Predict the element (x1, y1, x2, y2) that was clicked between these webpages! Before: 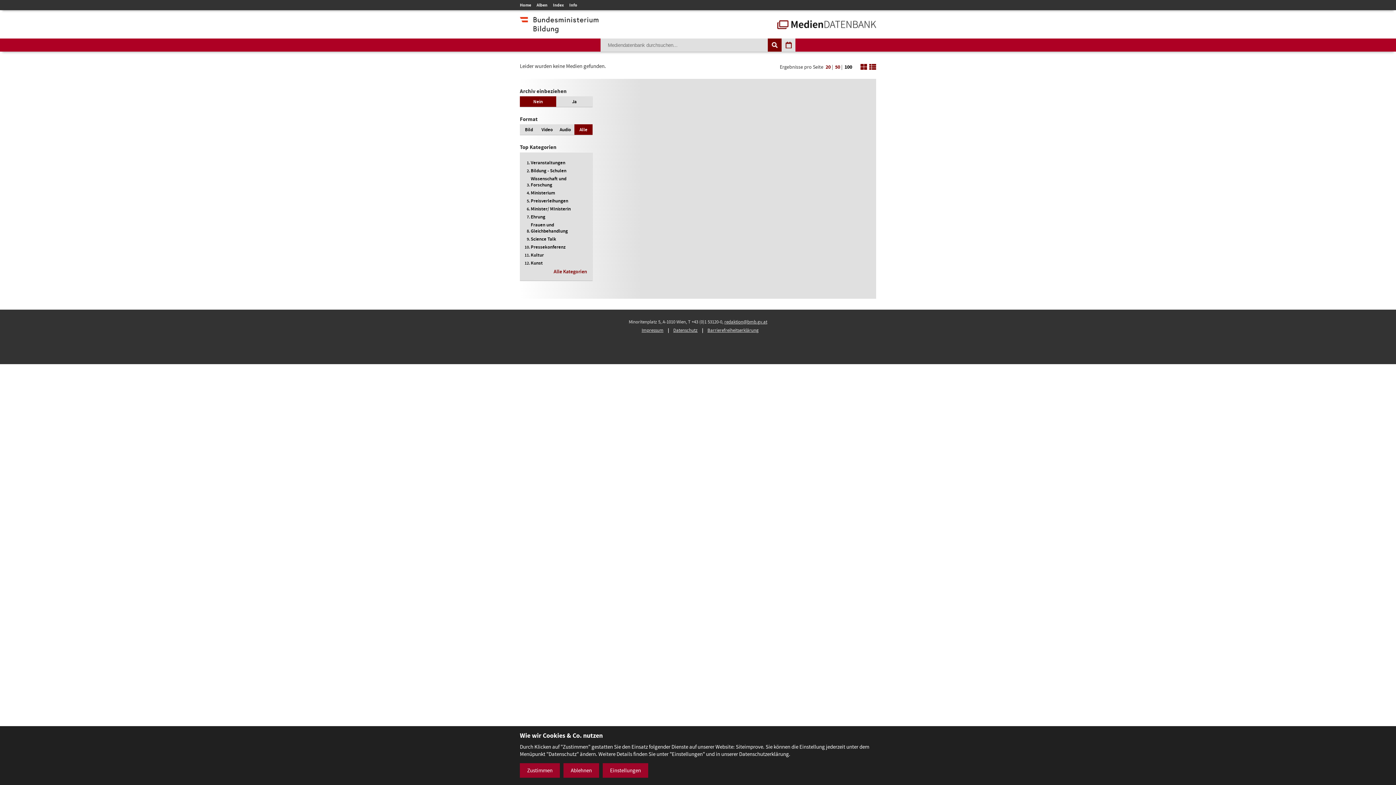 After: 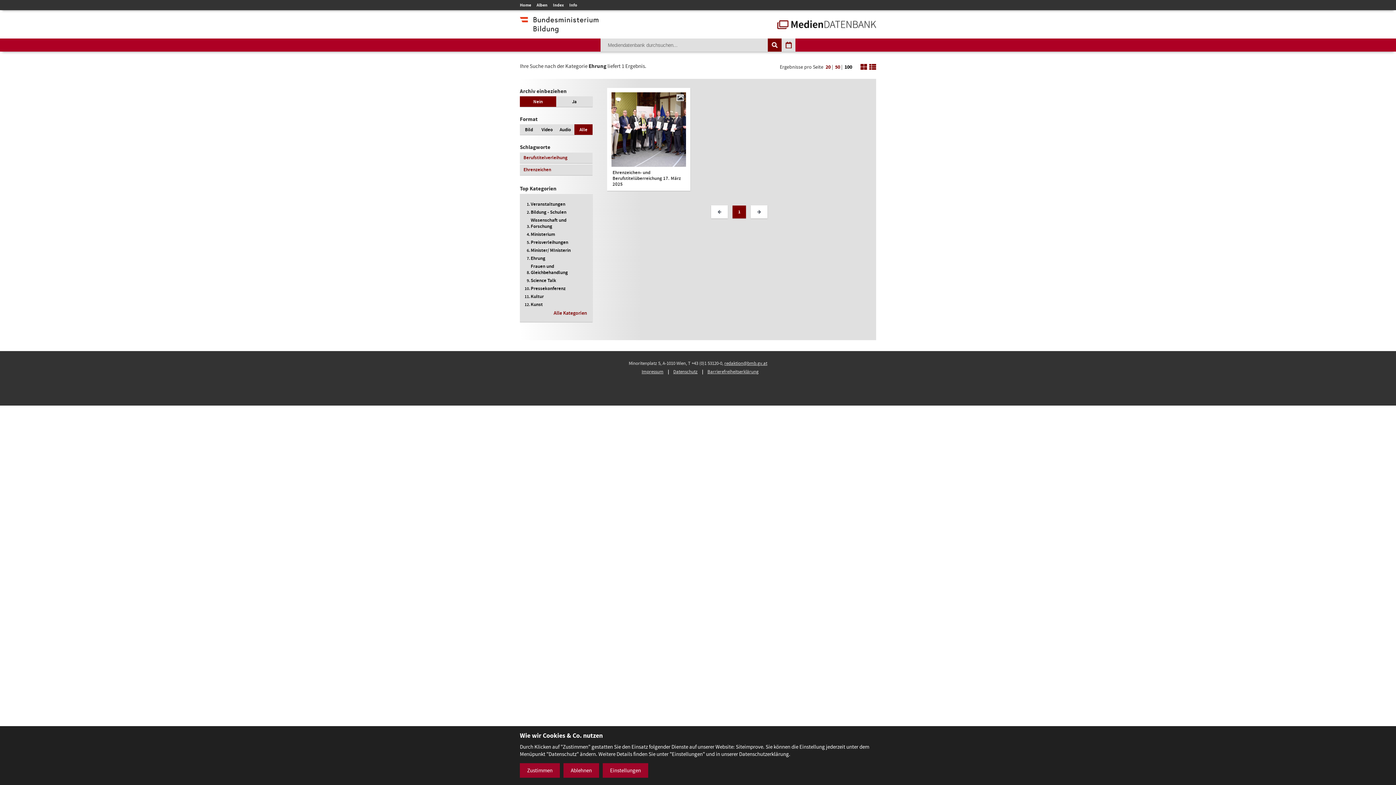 Action: bbox: (530, 213, 545, 220) label: Ehrung